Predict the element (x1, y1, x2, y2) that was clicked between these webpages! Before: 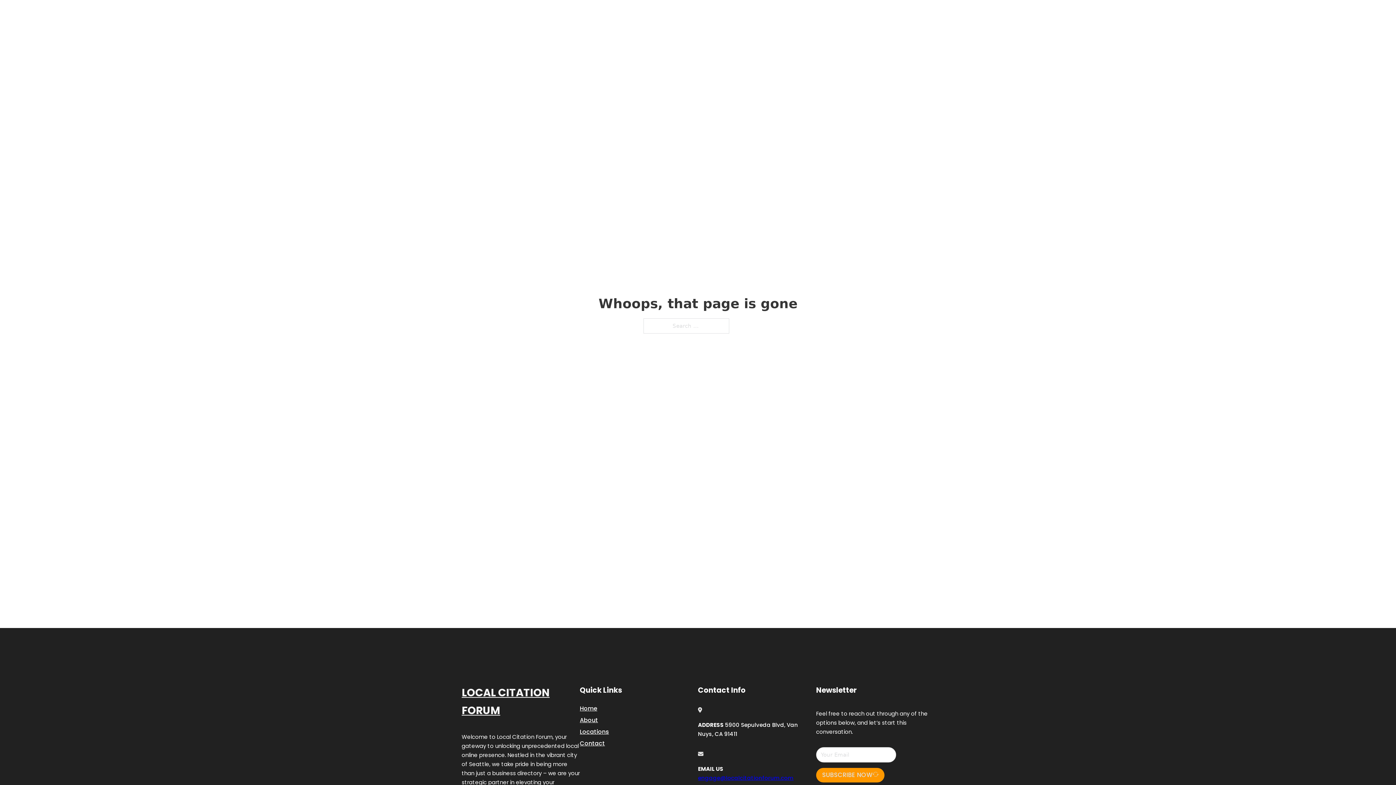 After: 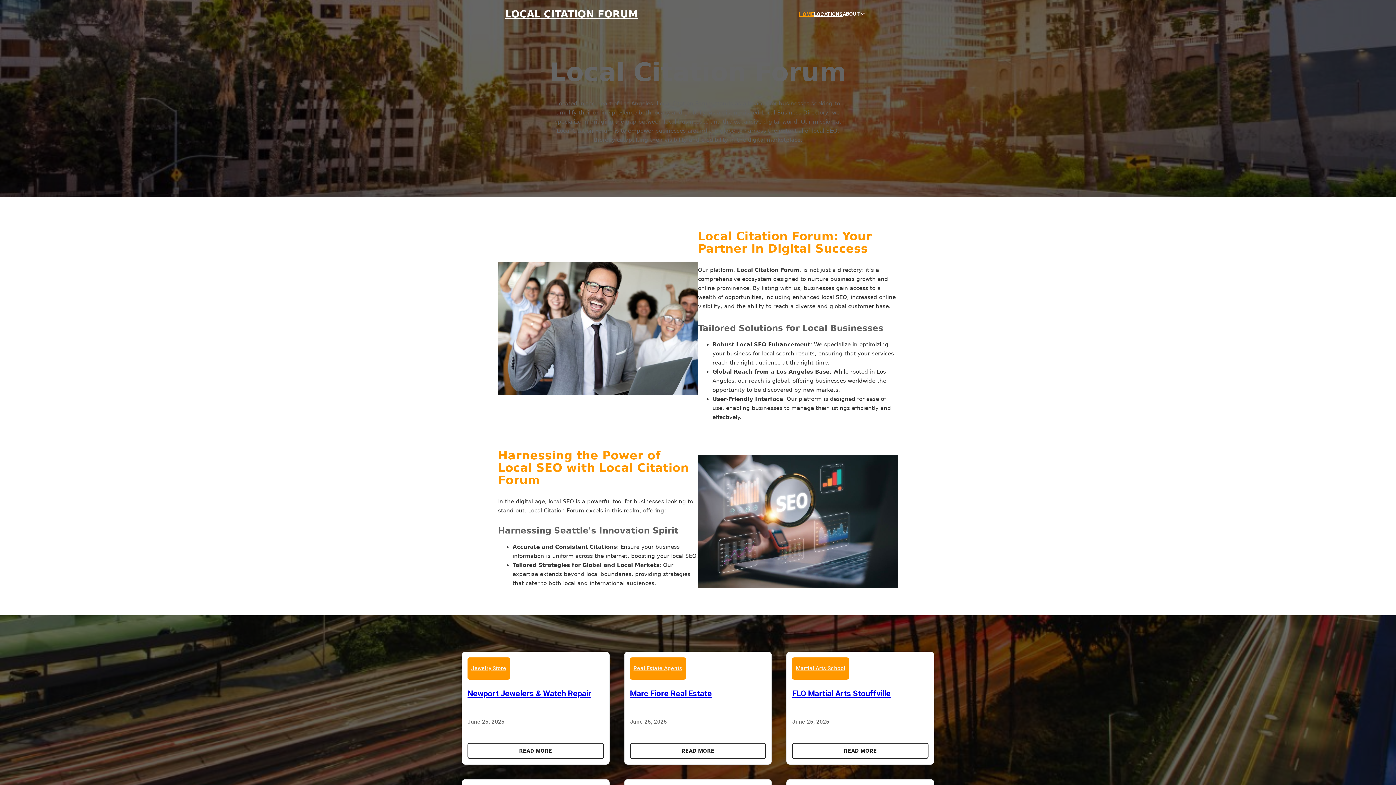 Action: bbox: (505, 8, 638, 19) label: LOCAL CITATION FORUM